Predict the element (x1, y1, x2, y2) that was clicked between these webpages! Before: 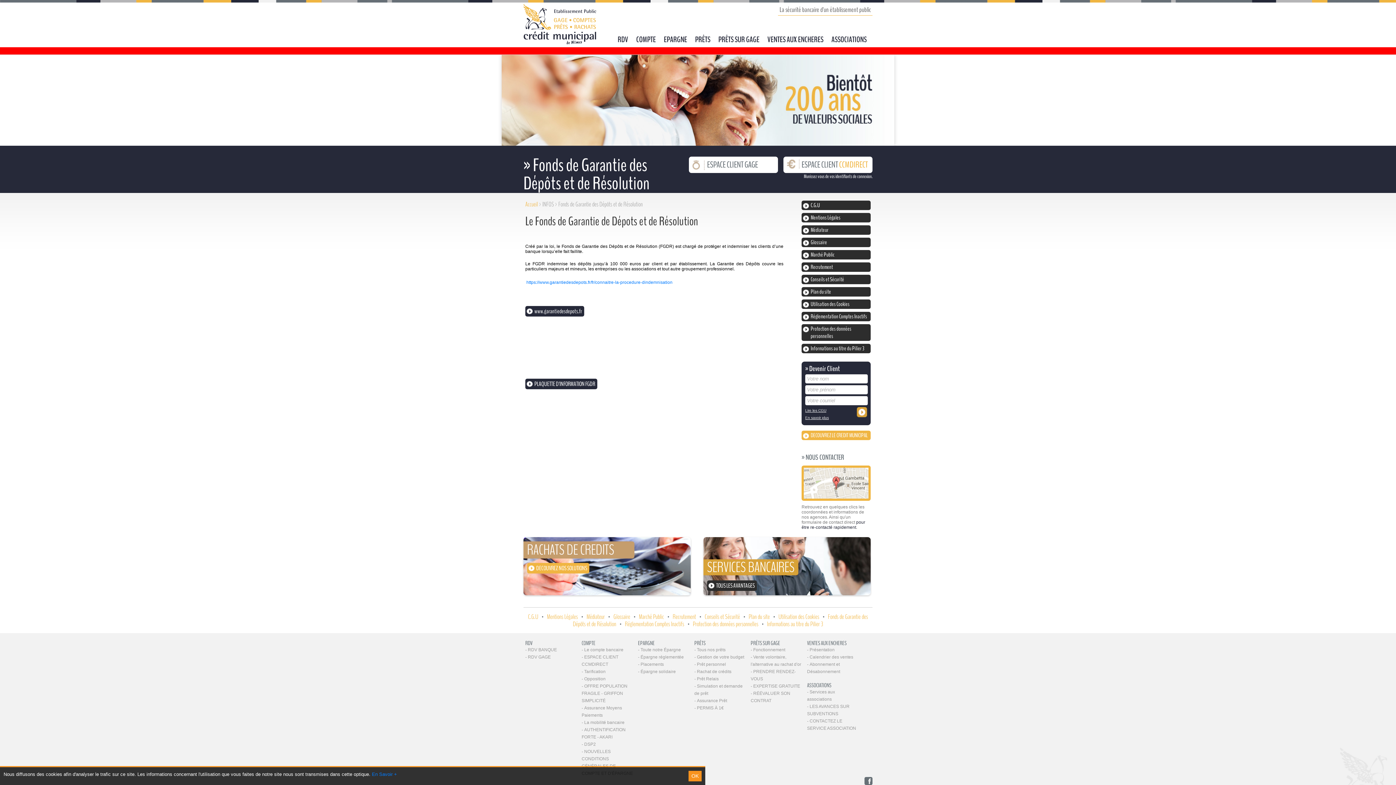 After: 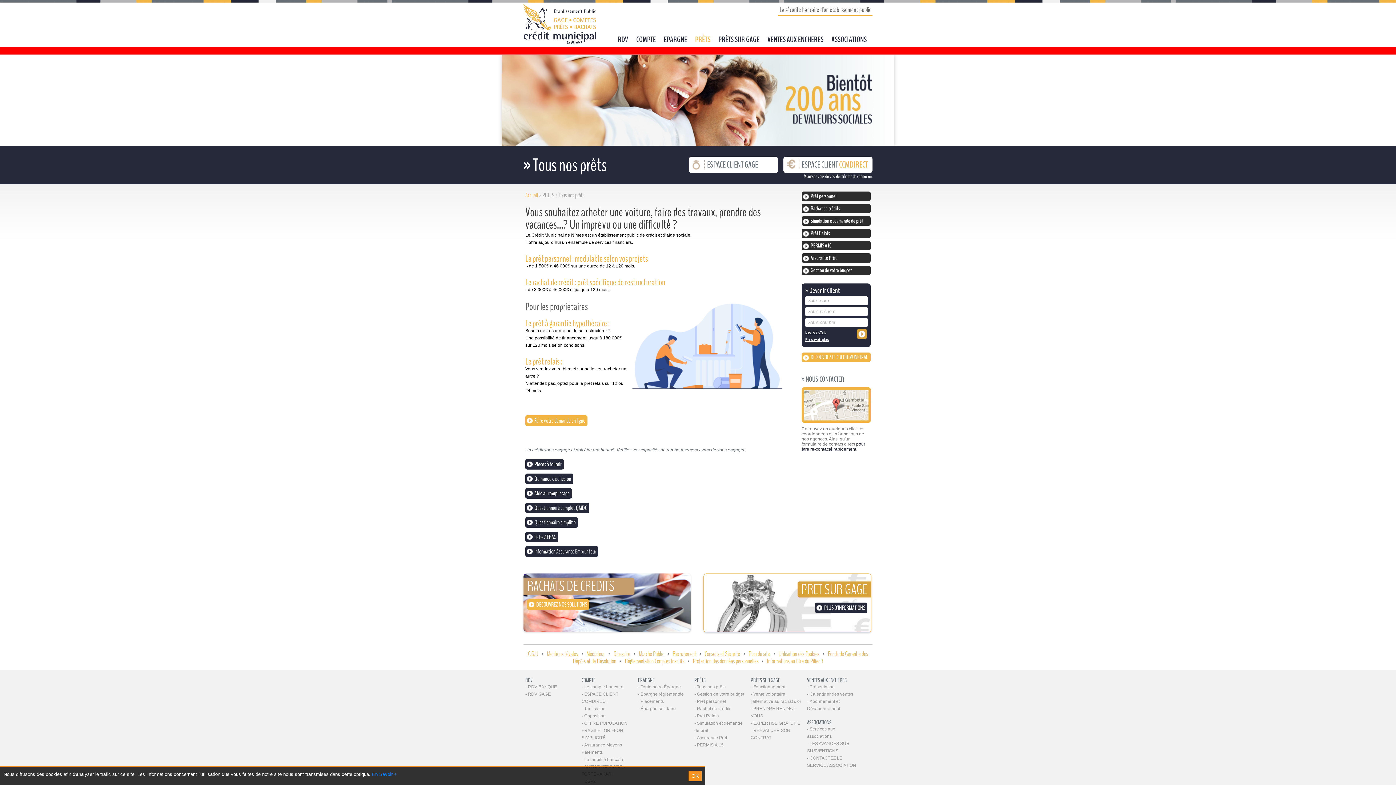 Action: label: Tous nos prêts bbox: (697, 647, 725, 652)